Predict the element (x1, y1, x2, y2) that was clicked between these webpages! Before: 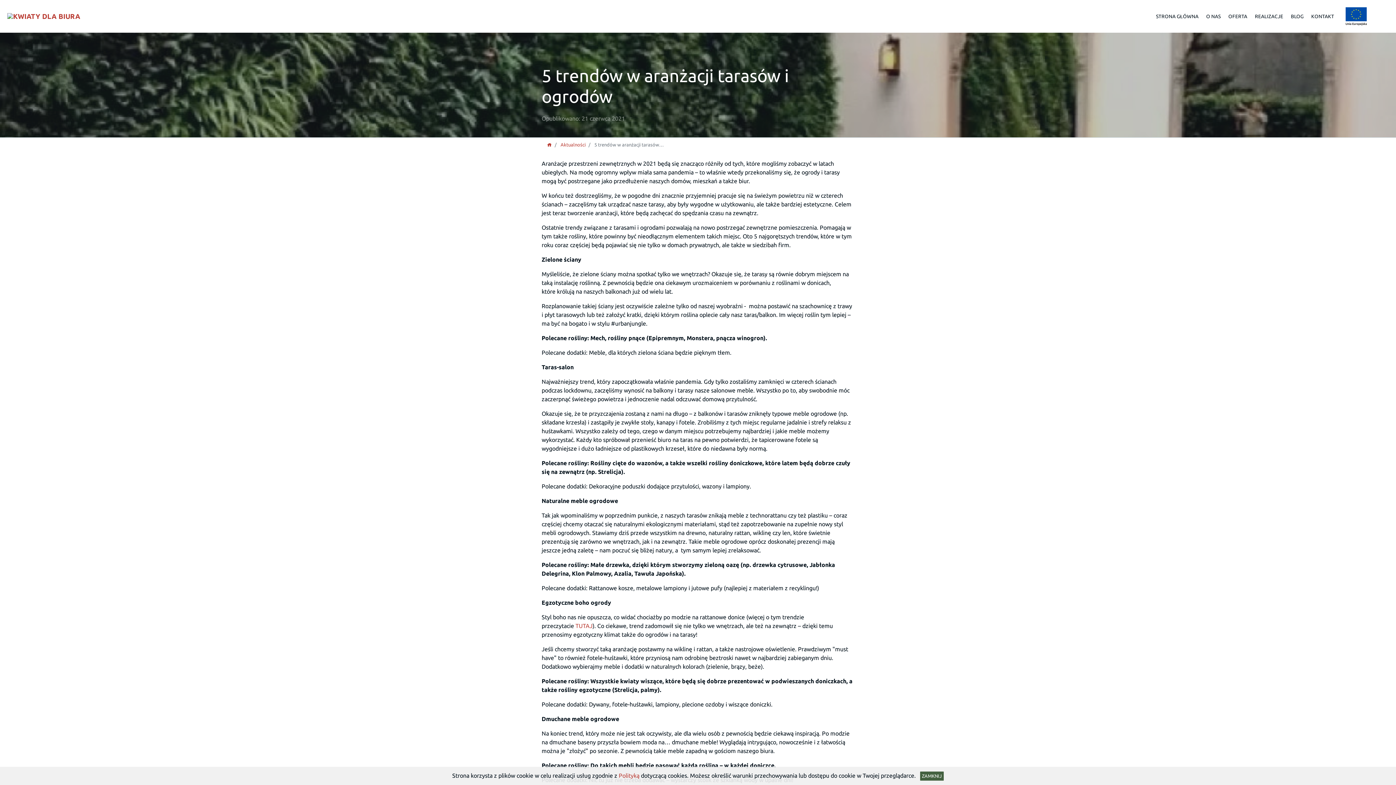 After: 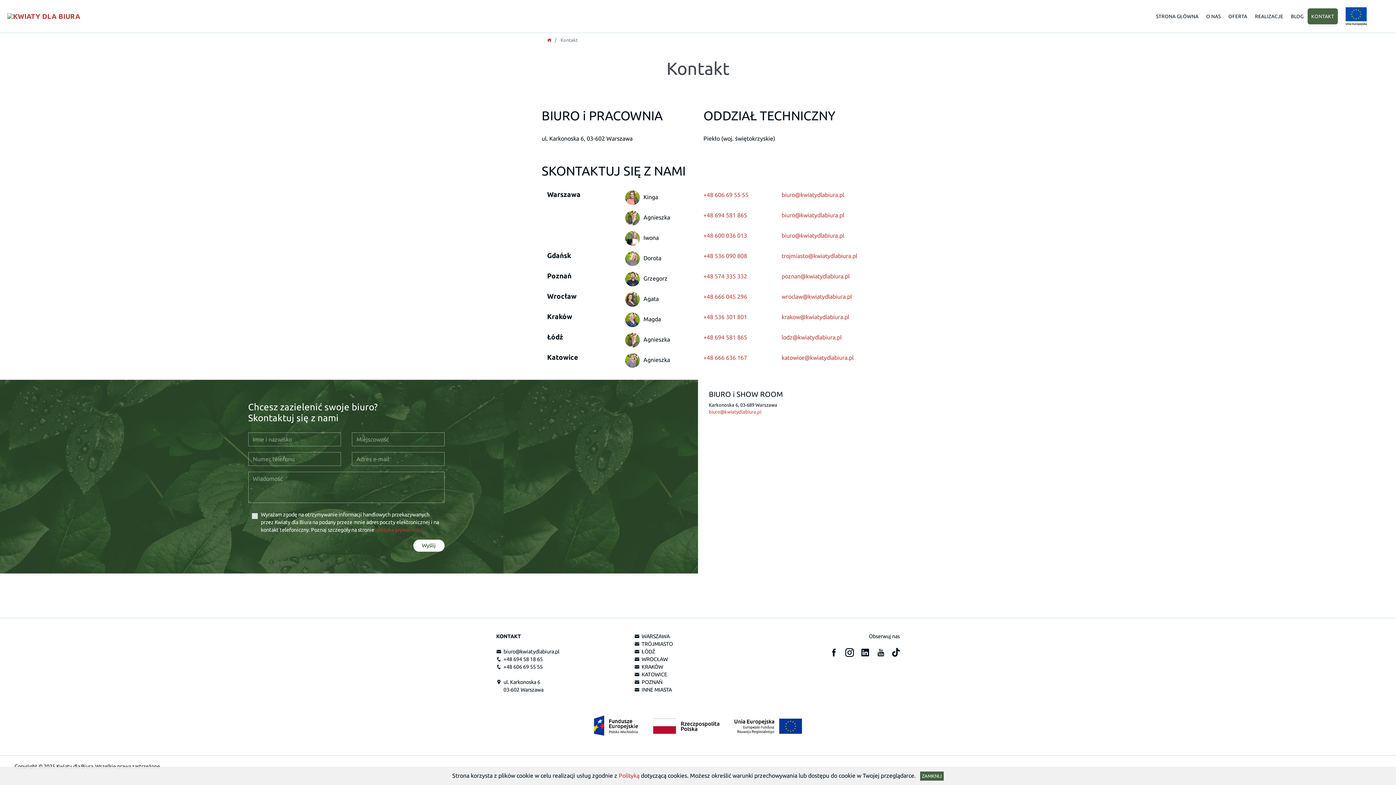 Action: bbox: (1307, -1, 1338, 14) label: KONTAKT